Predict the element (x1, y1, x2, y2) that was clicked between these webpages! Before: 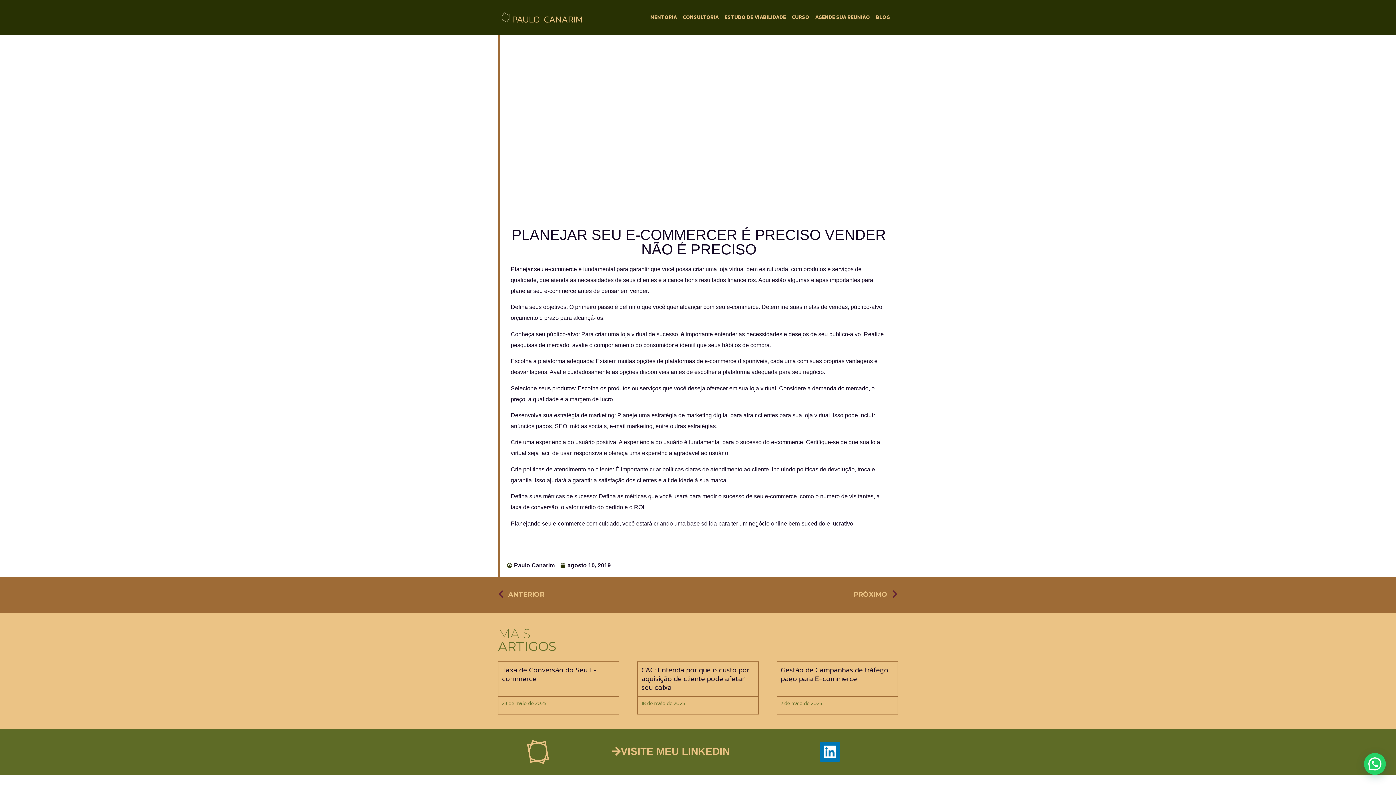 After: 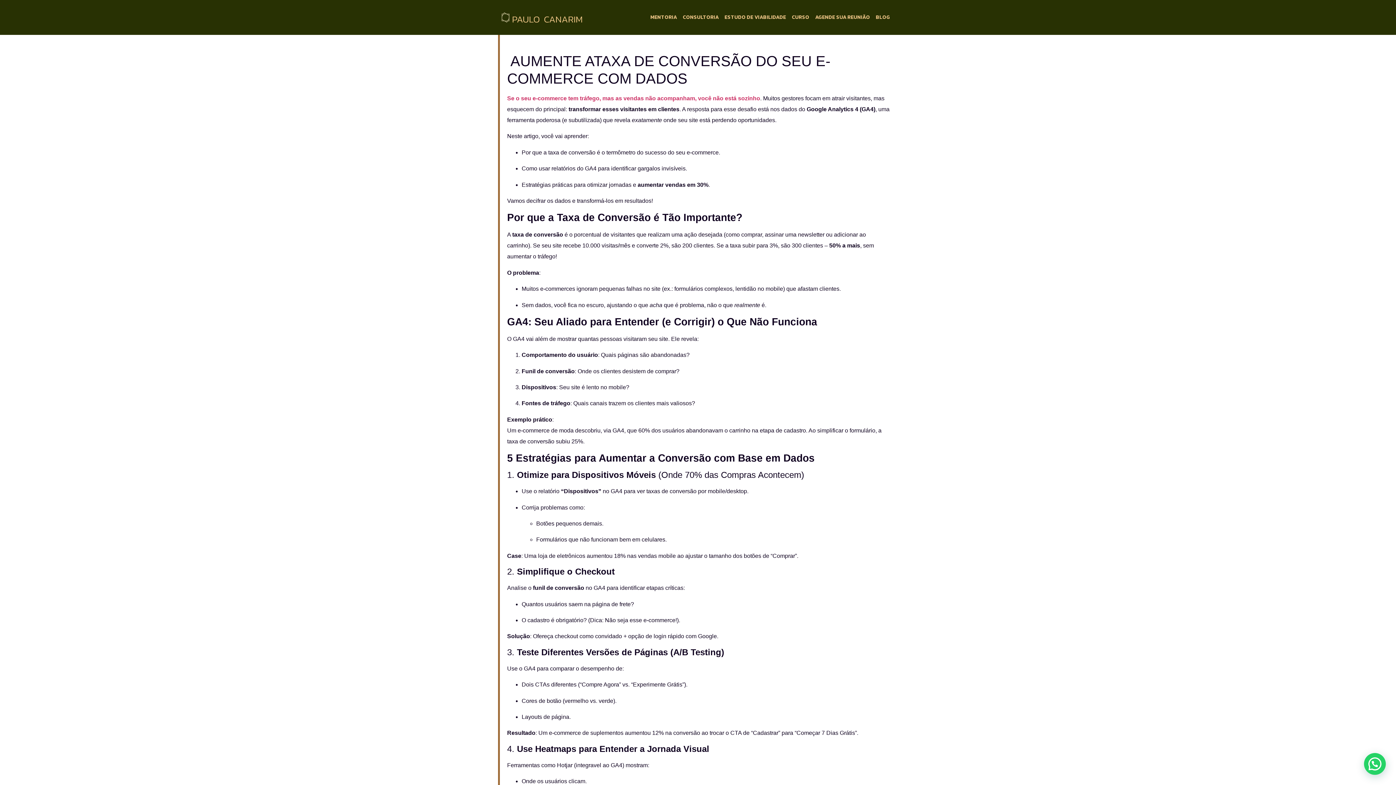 Action: label: Taxa de Conversão do Seu E-commerce bbox: (502, 664, 597, 684)